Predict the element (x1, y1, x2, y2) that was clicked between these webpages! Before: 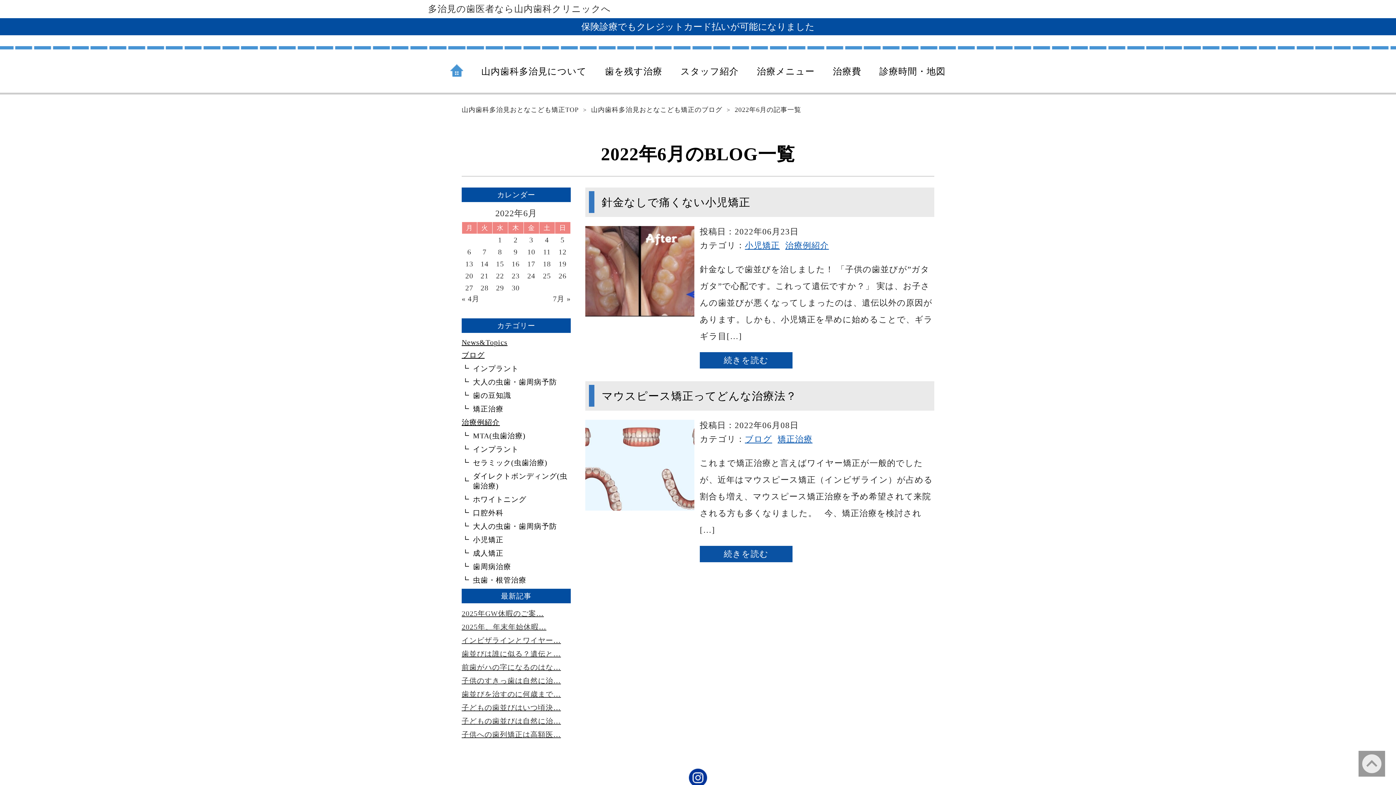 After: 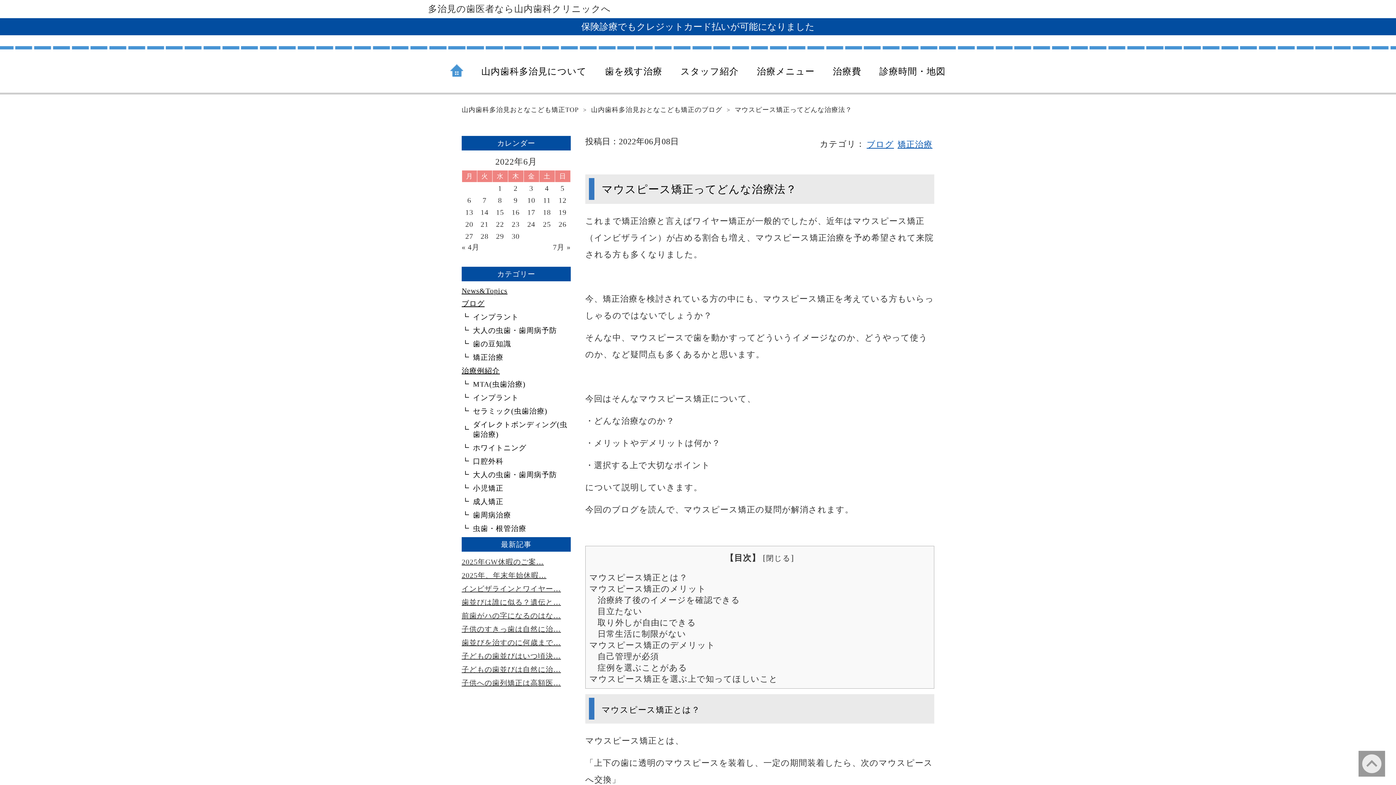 Action: bbox: (585, 381, 934, 562) label: マウスピース矯正ってどんな治療法？
投稿日：2022年06月08日

カテゴリ：ブログ矯正治療

これまで矯正治療と言えばワイヤー矯正が一般的でしたが、近年はマウスピース矯正（インビザライン）が占める割合も増え、マウスピース矯正治療を予め希望されて来院される方も多くなりました。   今、矯正治療を検討され[…]

続きを読む